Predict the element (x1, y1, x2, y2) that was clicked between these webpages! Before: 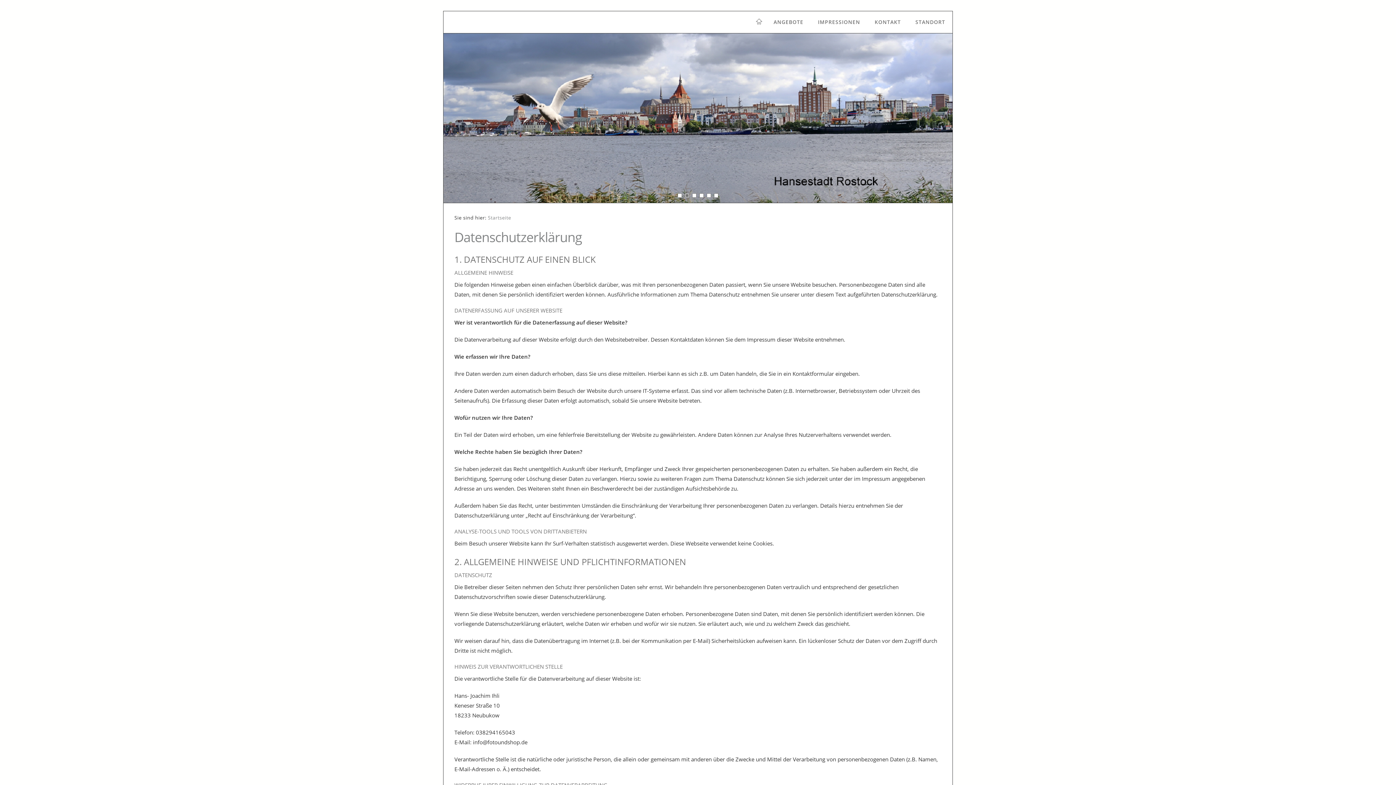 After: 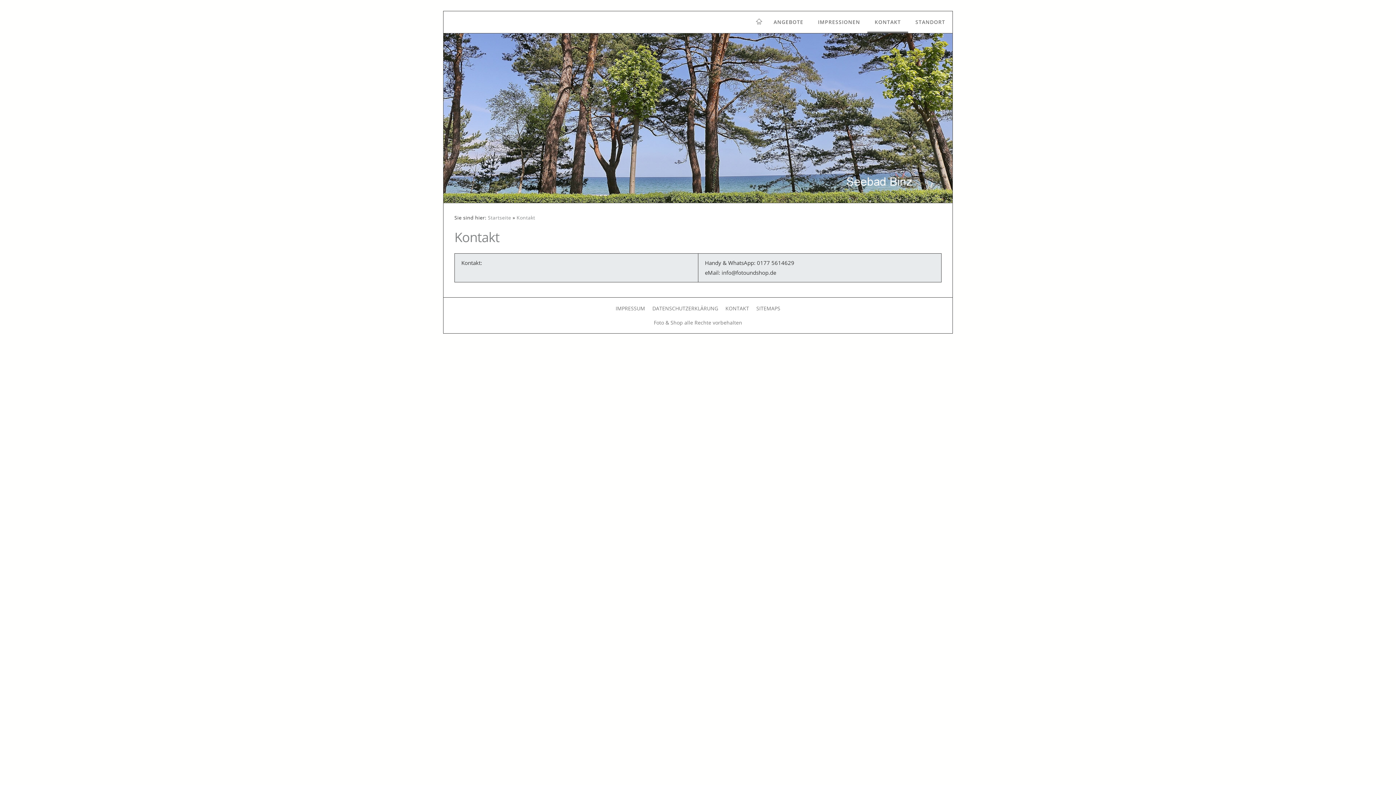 Action: bbox: (867, 11, 908, 33) label: KONTAKT